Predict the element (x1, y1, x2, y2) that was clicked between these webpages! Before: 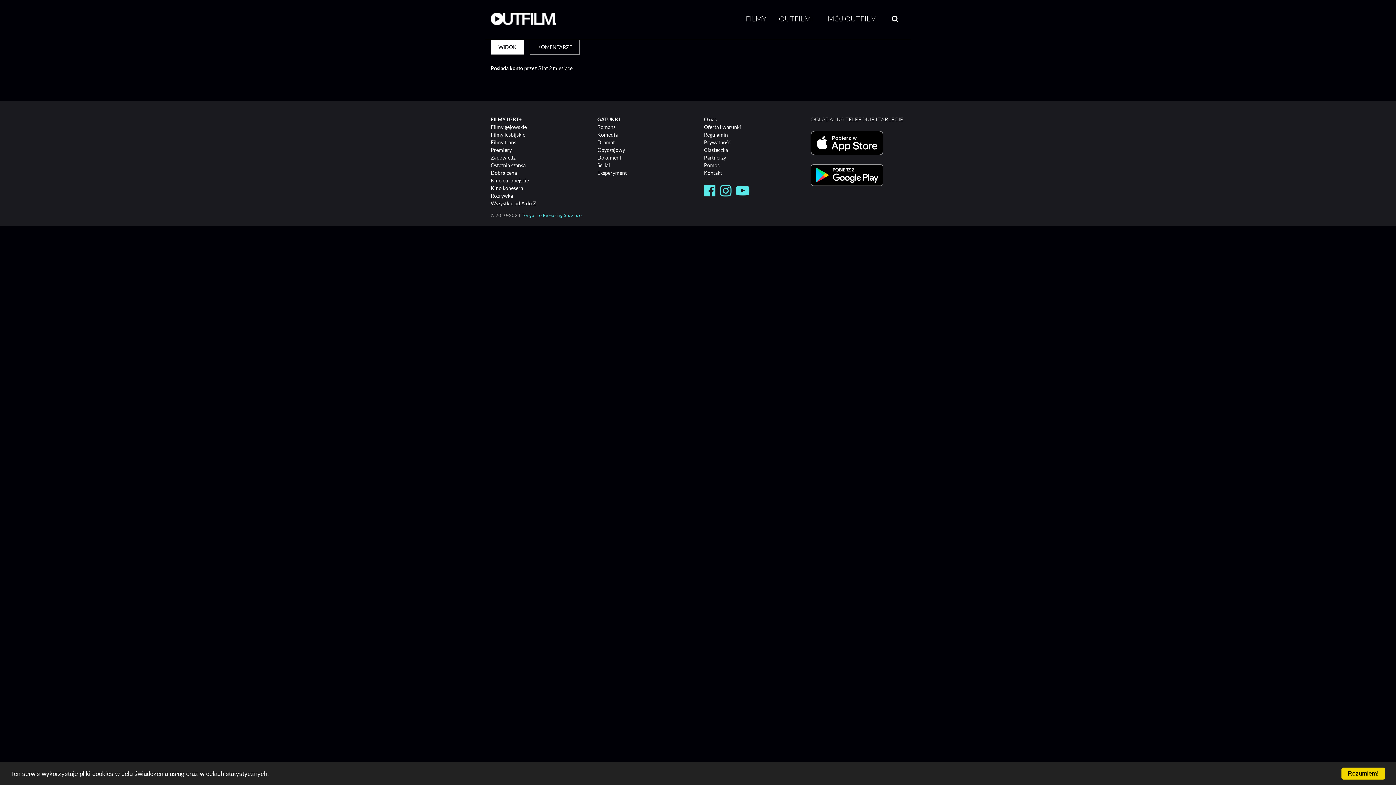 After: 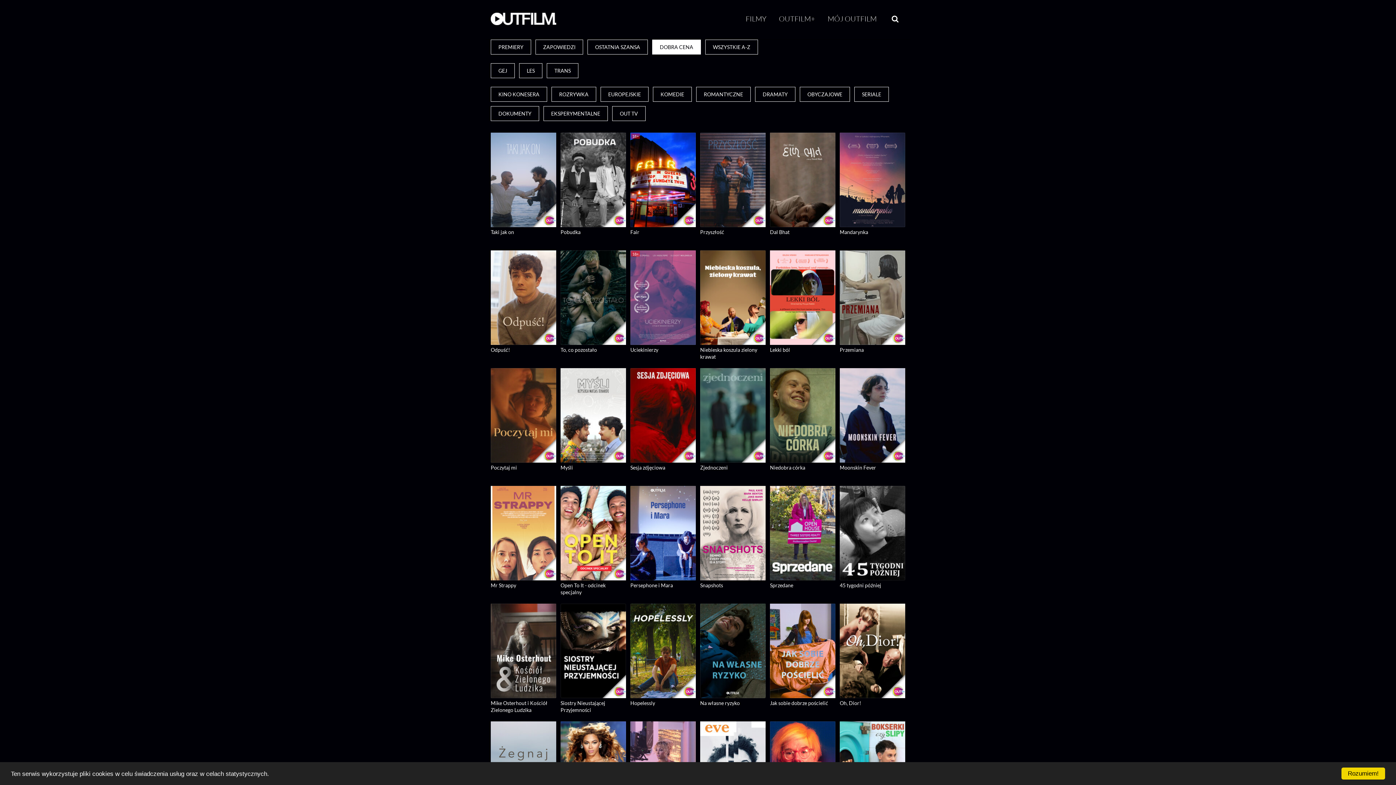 Action: label: Dobra cena bbox: (490, 169, 517, 176)